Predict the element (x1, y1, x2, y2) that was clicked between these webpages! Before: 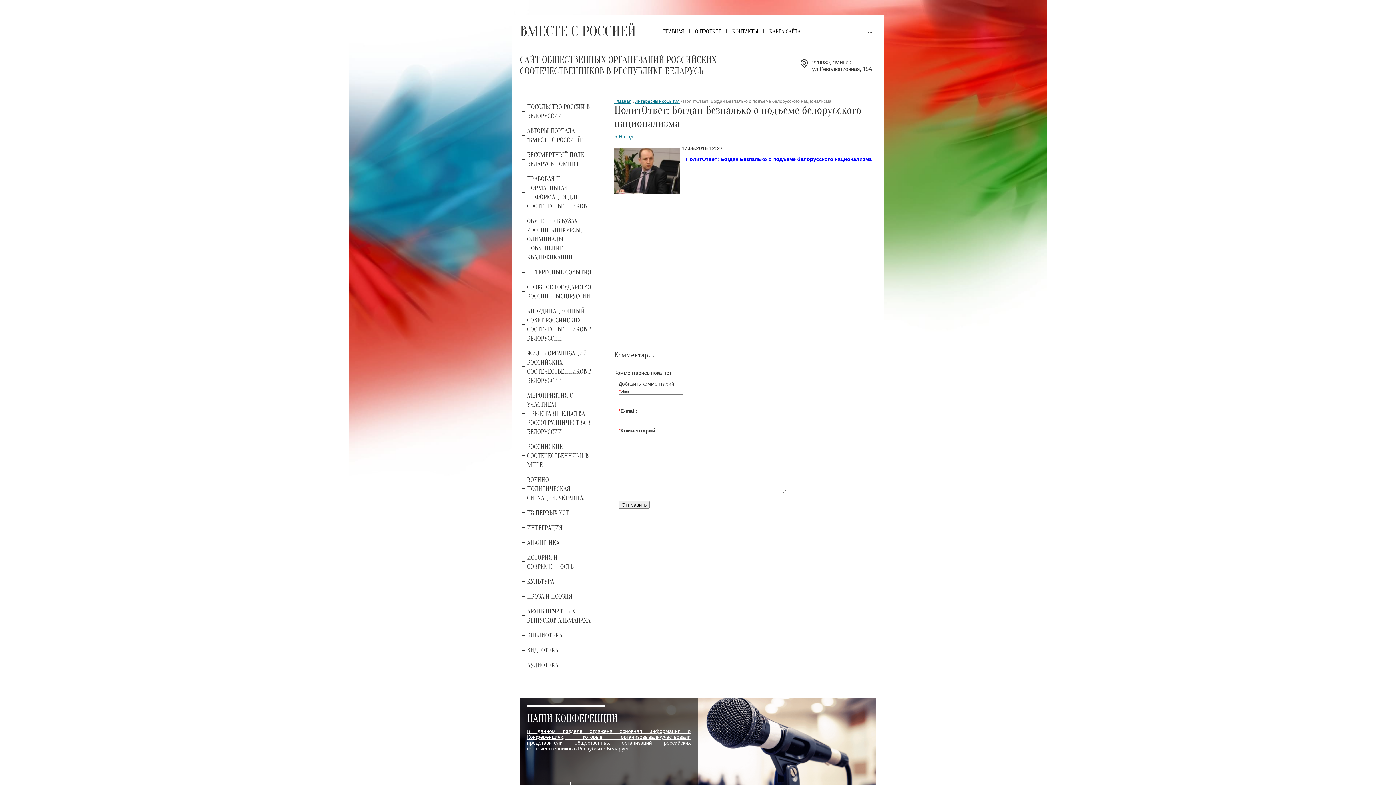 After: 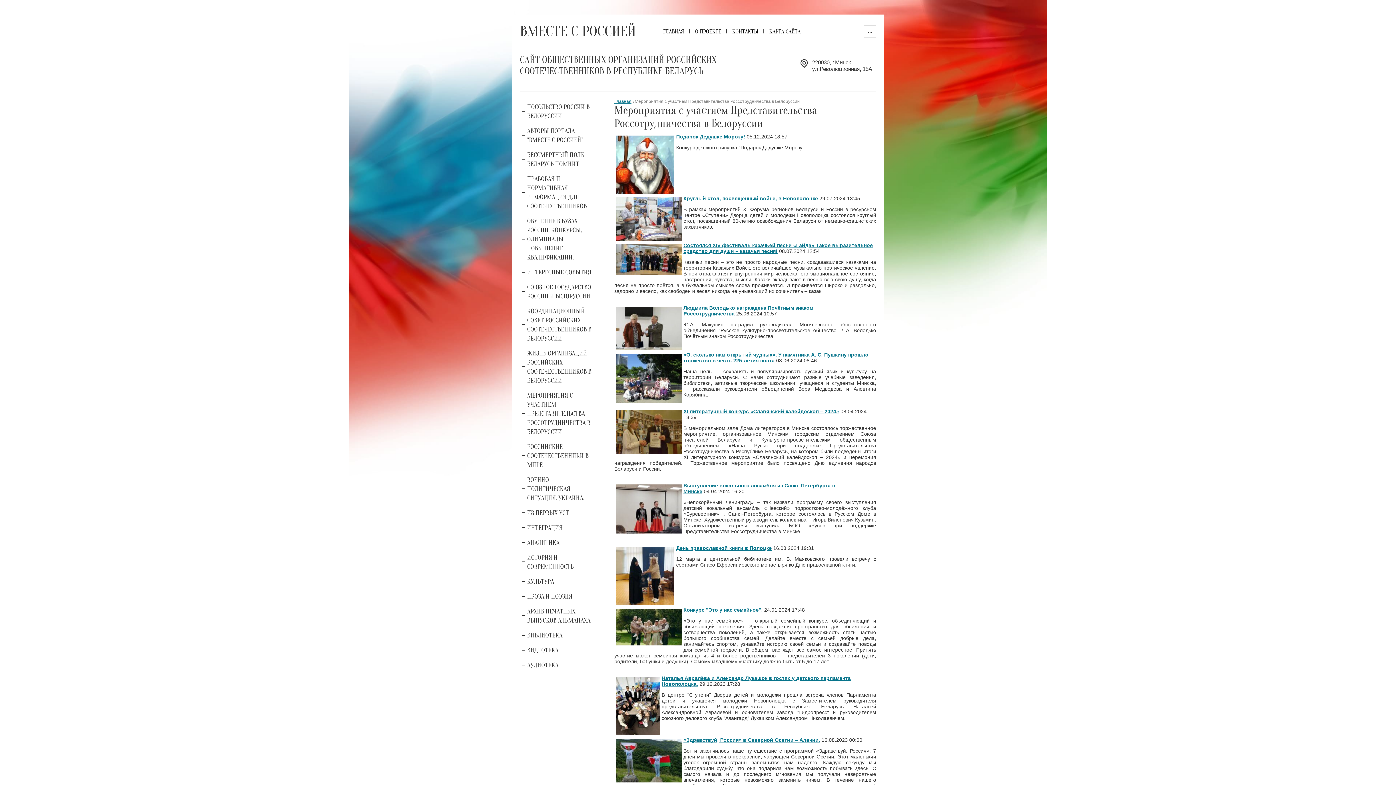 Action: bbox: (520, 388, 600, 439) label: МЕРОПРИЯТИЯ С УЧАСТИЕМ ПРЕДСТАВИТЕЛЬСТВА РОССОТРУДНИЧЕСТВА В БЕЛОРУССИИ